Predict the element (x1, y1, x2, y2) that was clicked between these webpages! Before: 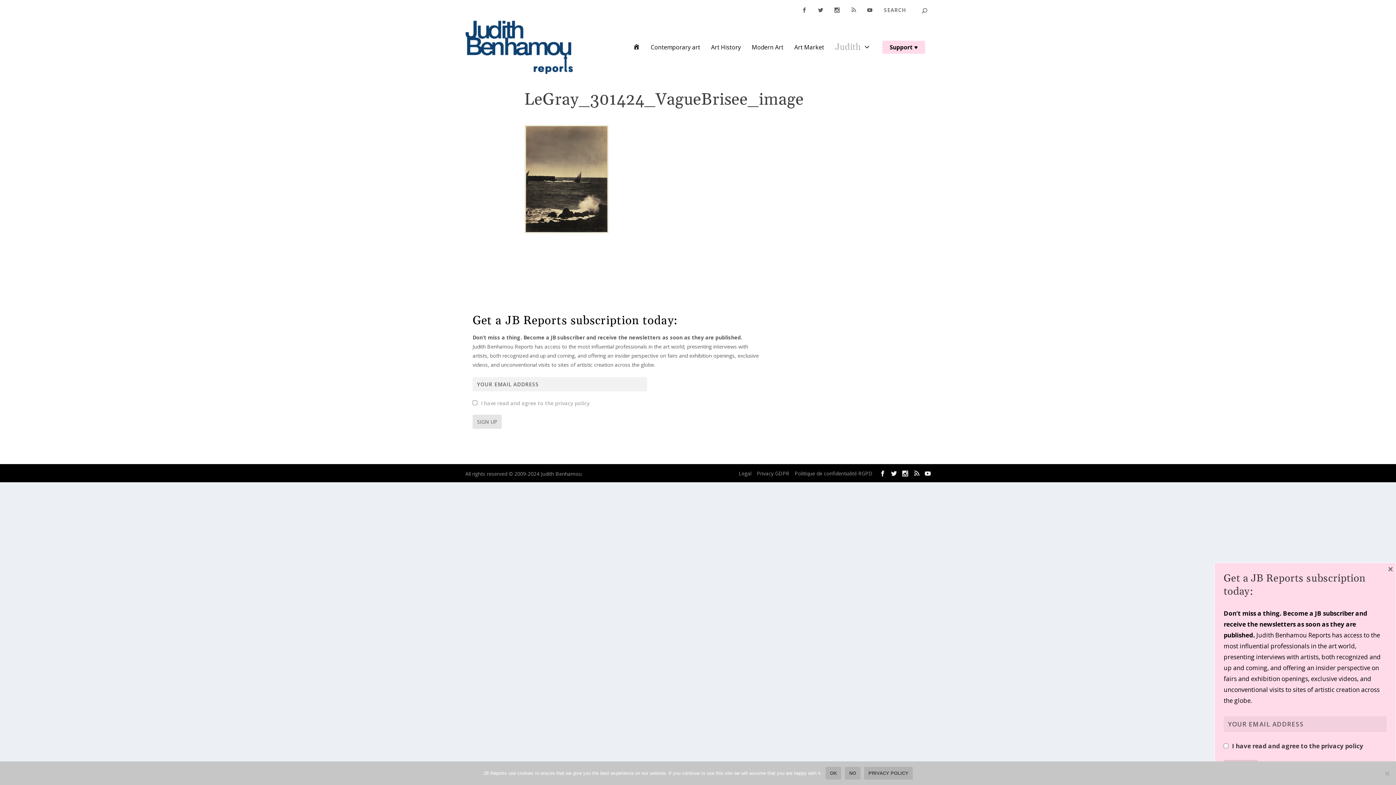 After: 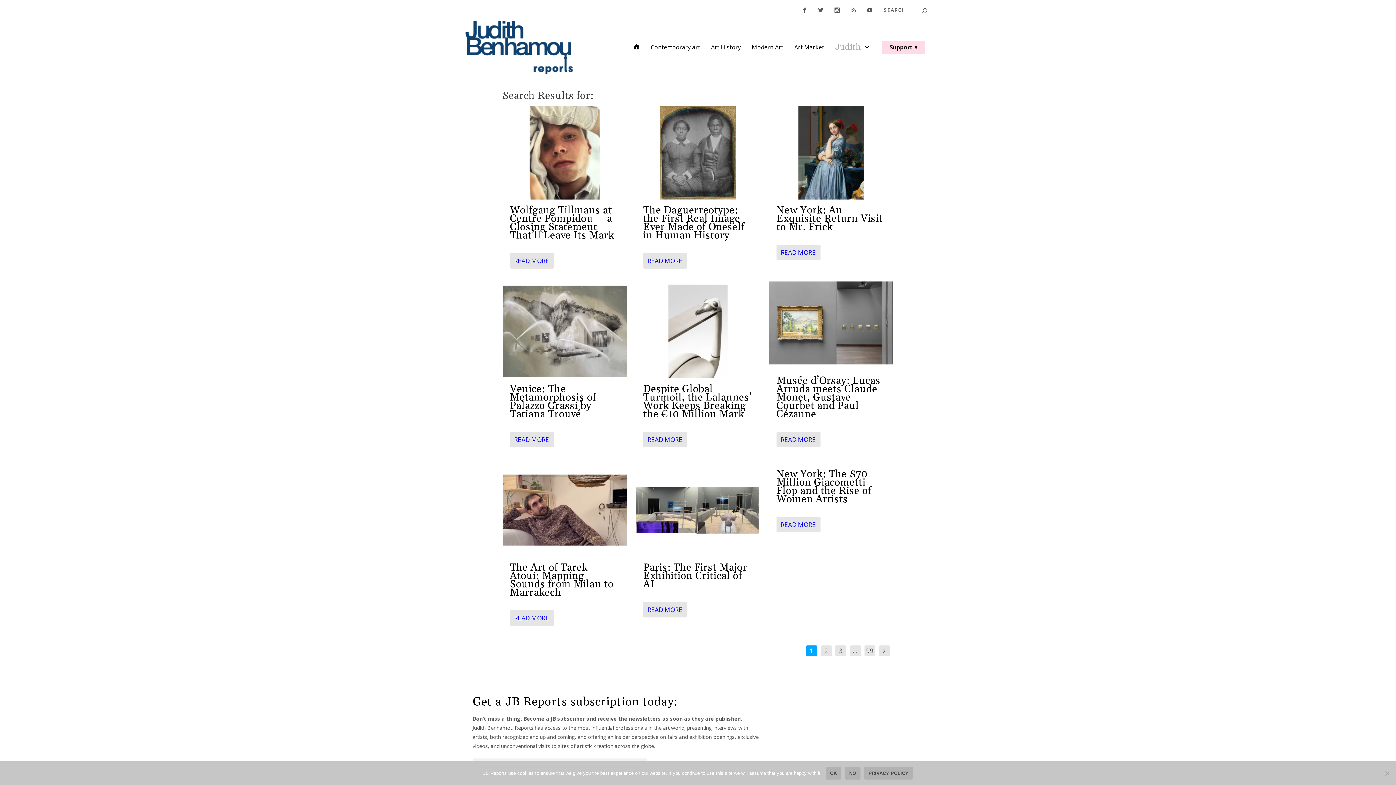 Action: bbox: (922, 6, 927, 14)